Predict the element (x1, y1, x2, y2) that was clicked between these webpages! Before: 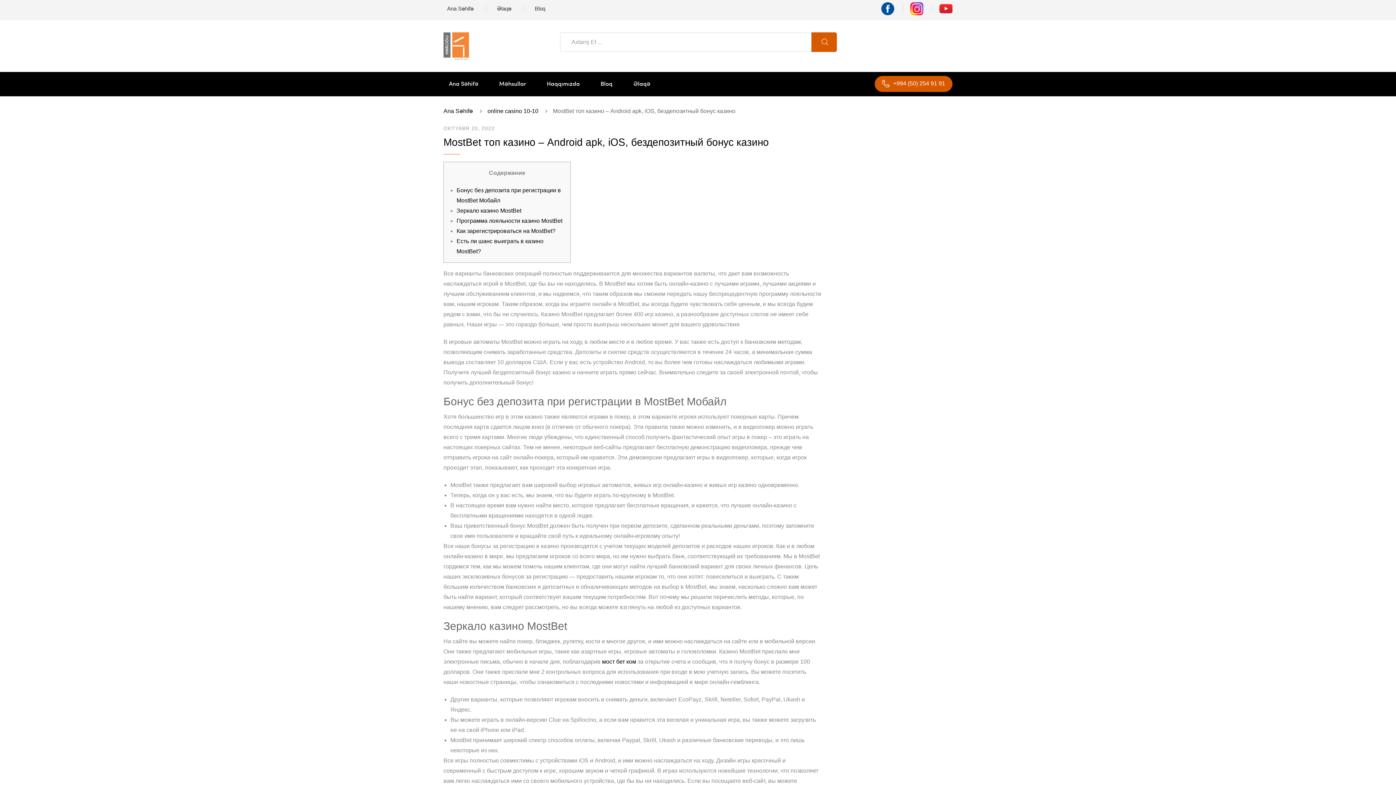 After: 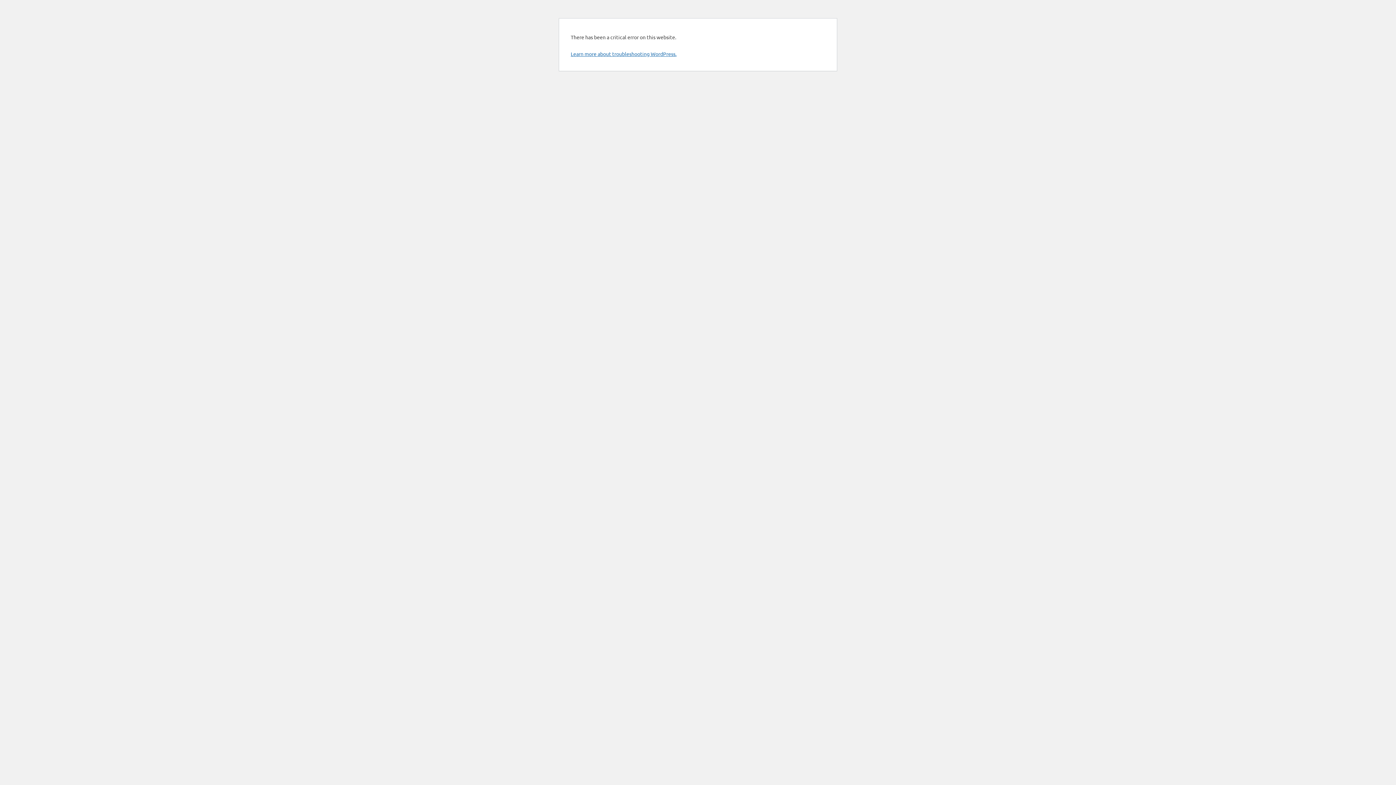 Action: bbox: (811, 32, 837, 52)